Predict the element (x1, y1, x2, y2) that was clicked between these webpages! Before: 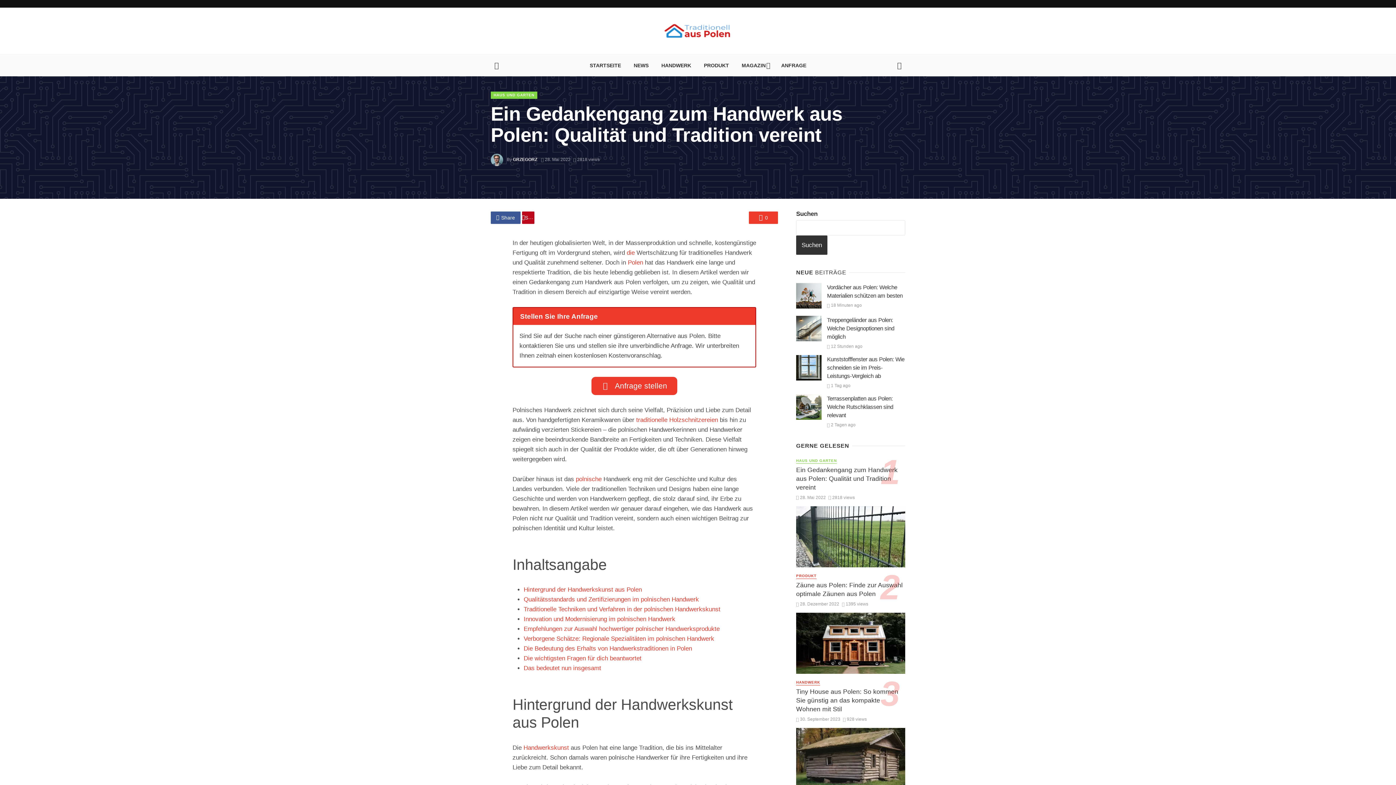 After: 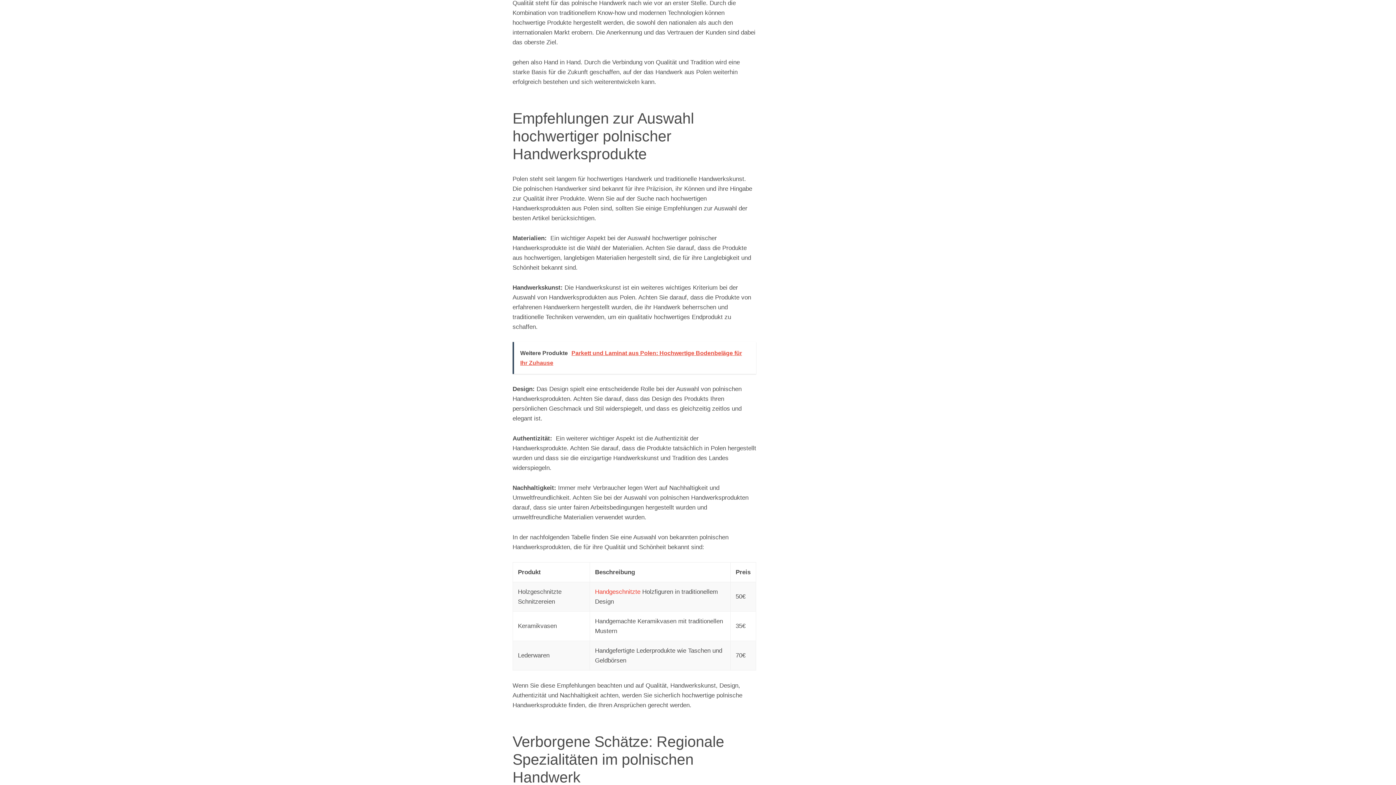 Action: label: Empfehlungen zur Auswahl hochwertiger polnischer Handwerksprodukte bbox: (523, 625, 719, 632)